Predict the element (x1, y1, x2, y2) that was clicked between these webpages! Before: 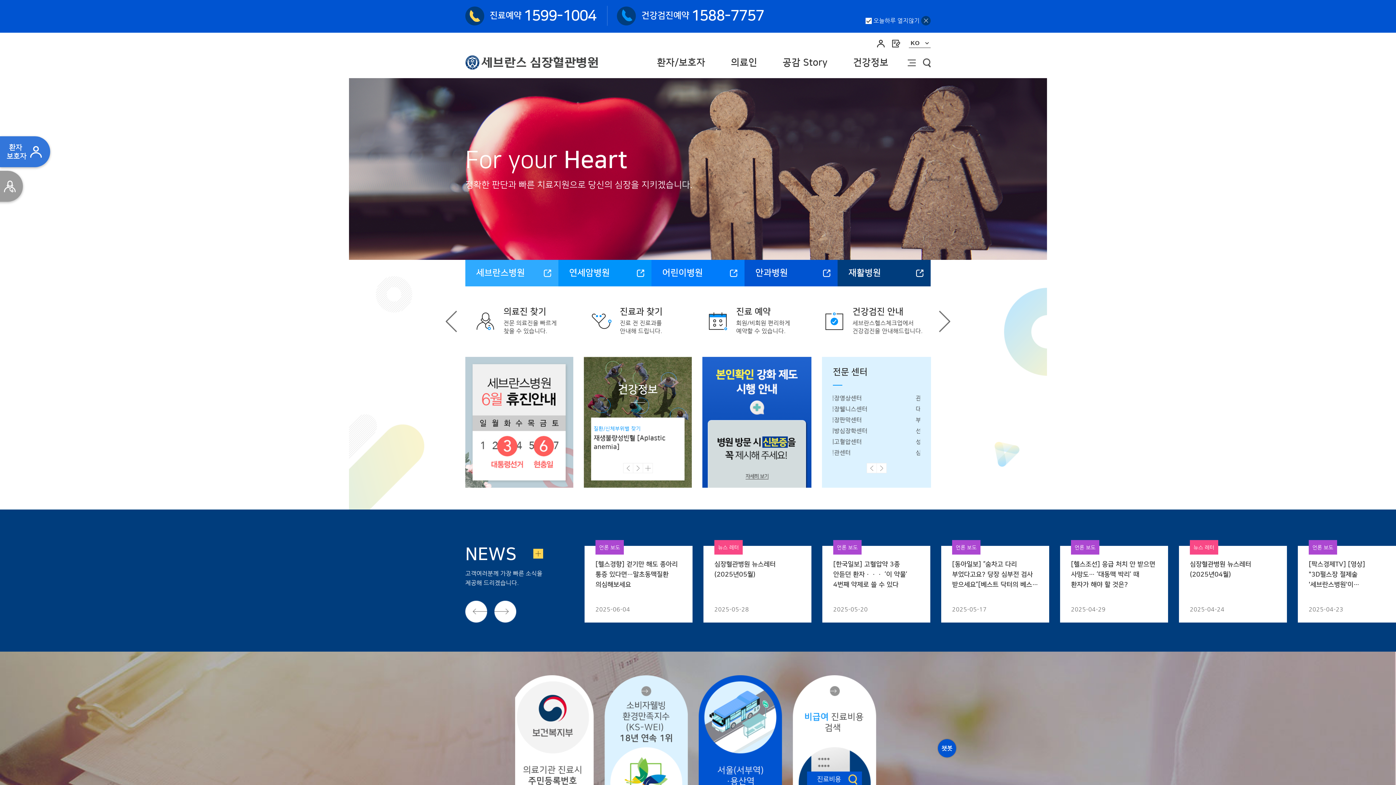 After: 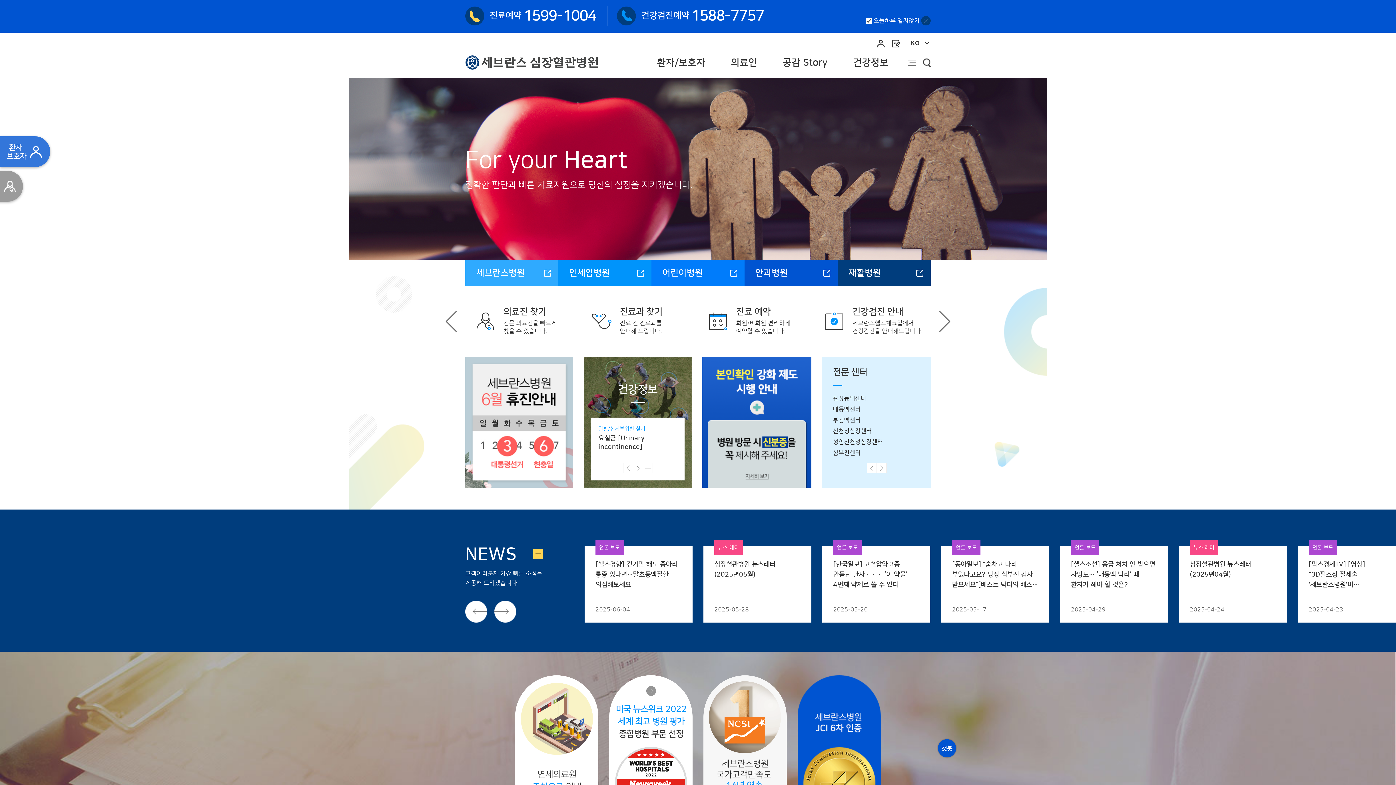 Action: bbox: (938, 310, 950, 332) label: Next